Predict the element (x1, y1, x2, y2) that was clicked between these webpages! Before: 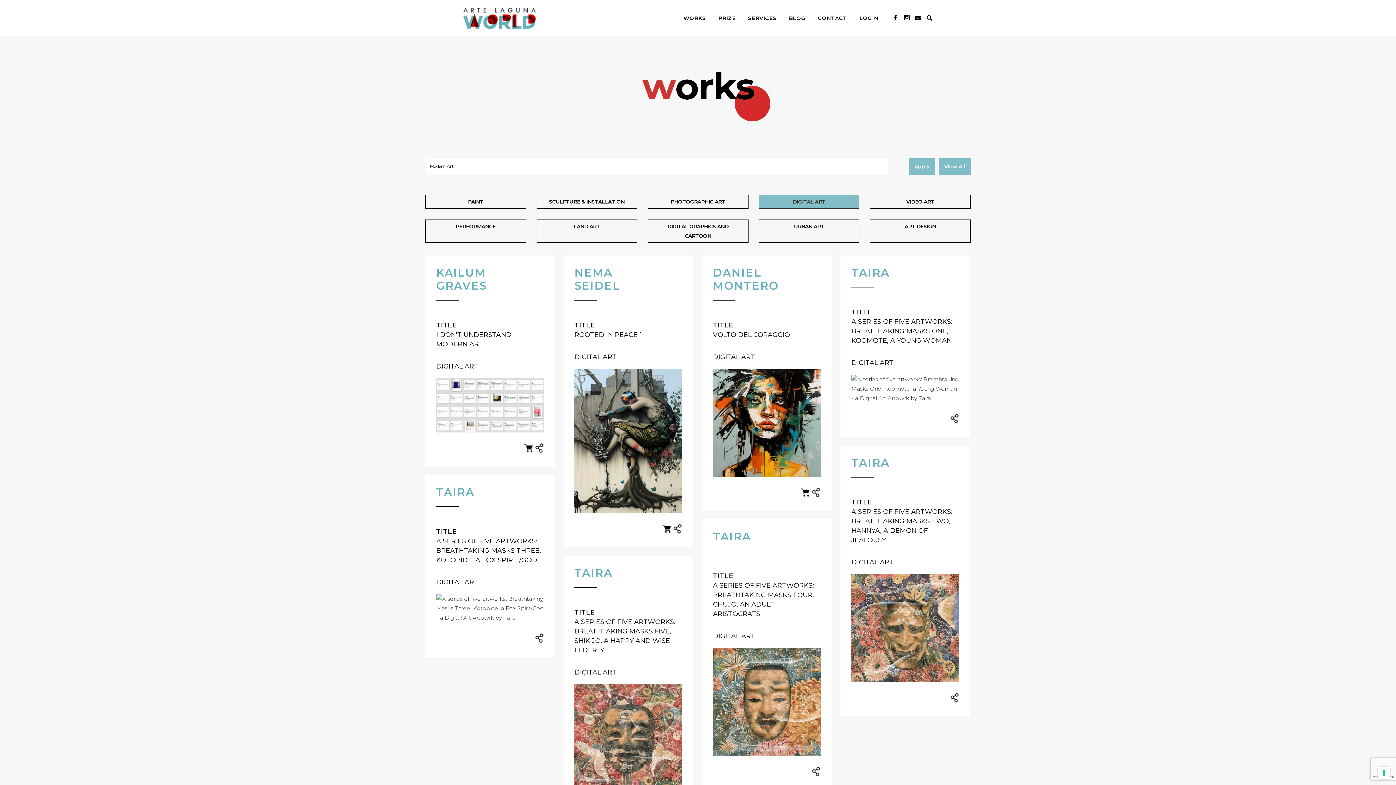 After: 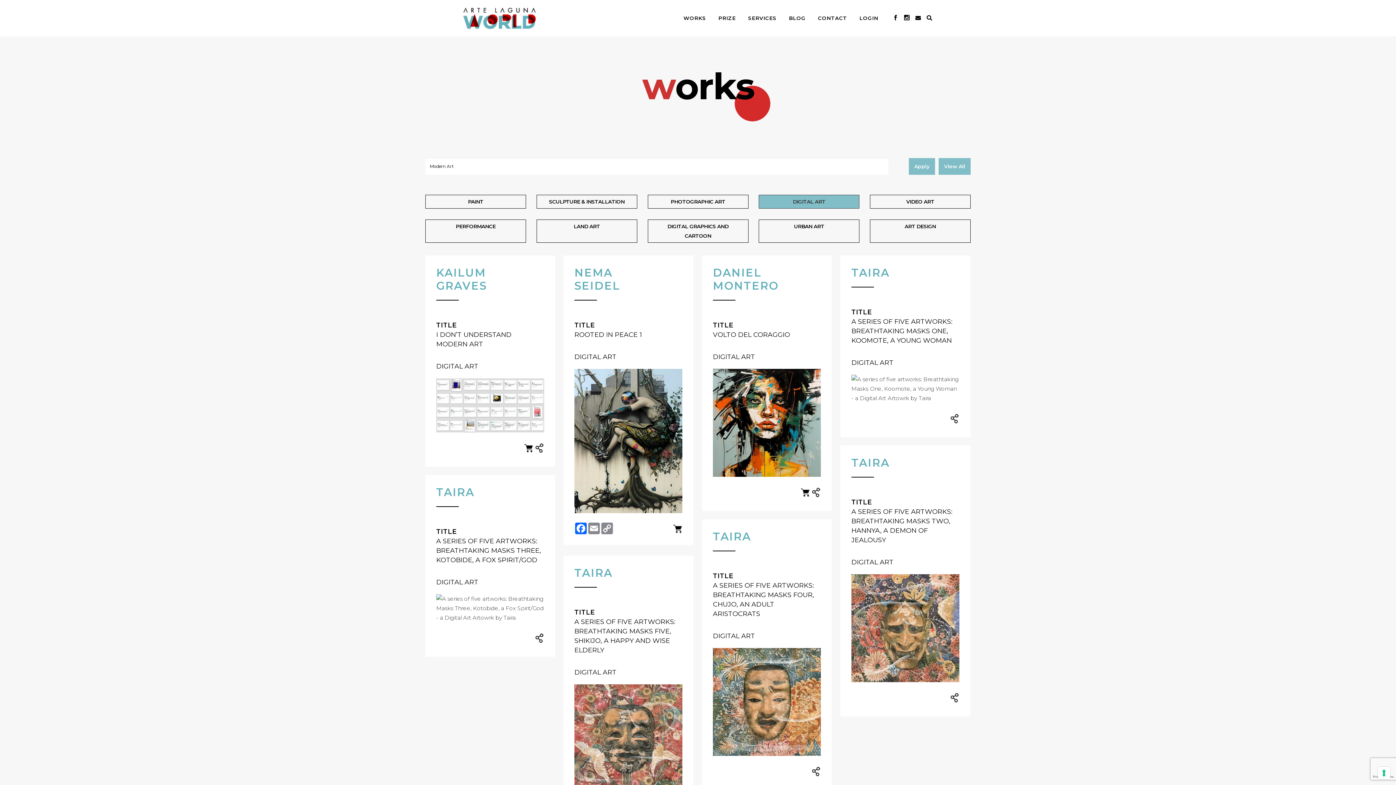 Action: bbox: (673, 528, 682, 535)